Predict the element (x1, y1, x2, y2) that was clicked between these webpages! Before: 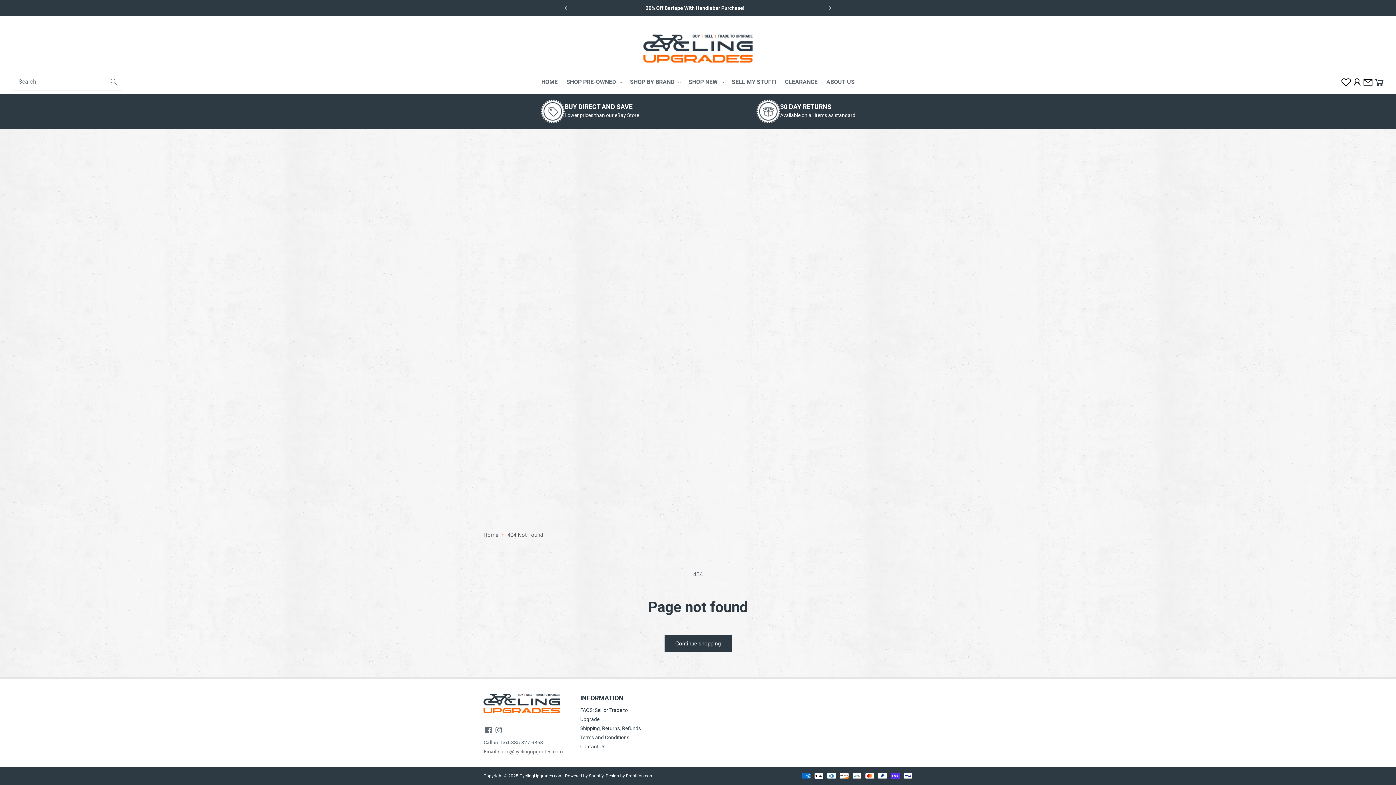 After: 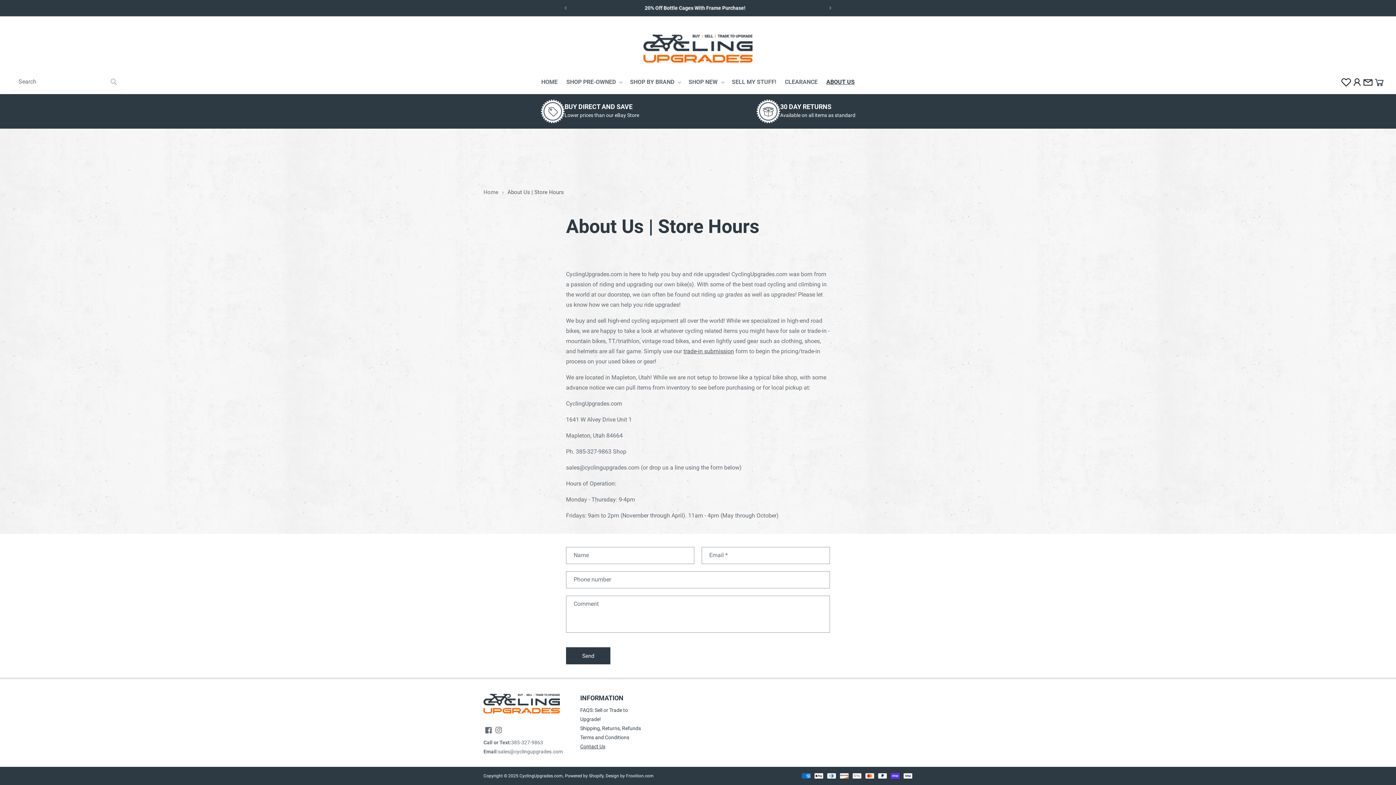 Action: label: ABOUT US bbox: (822, 74, 859, 90)